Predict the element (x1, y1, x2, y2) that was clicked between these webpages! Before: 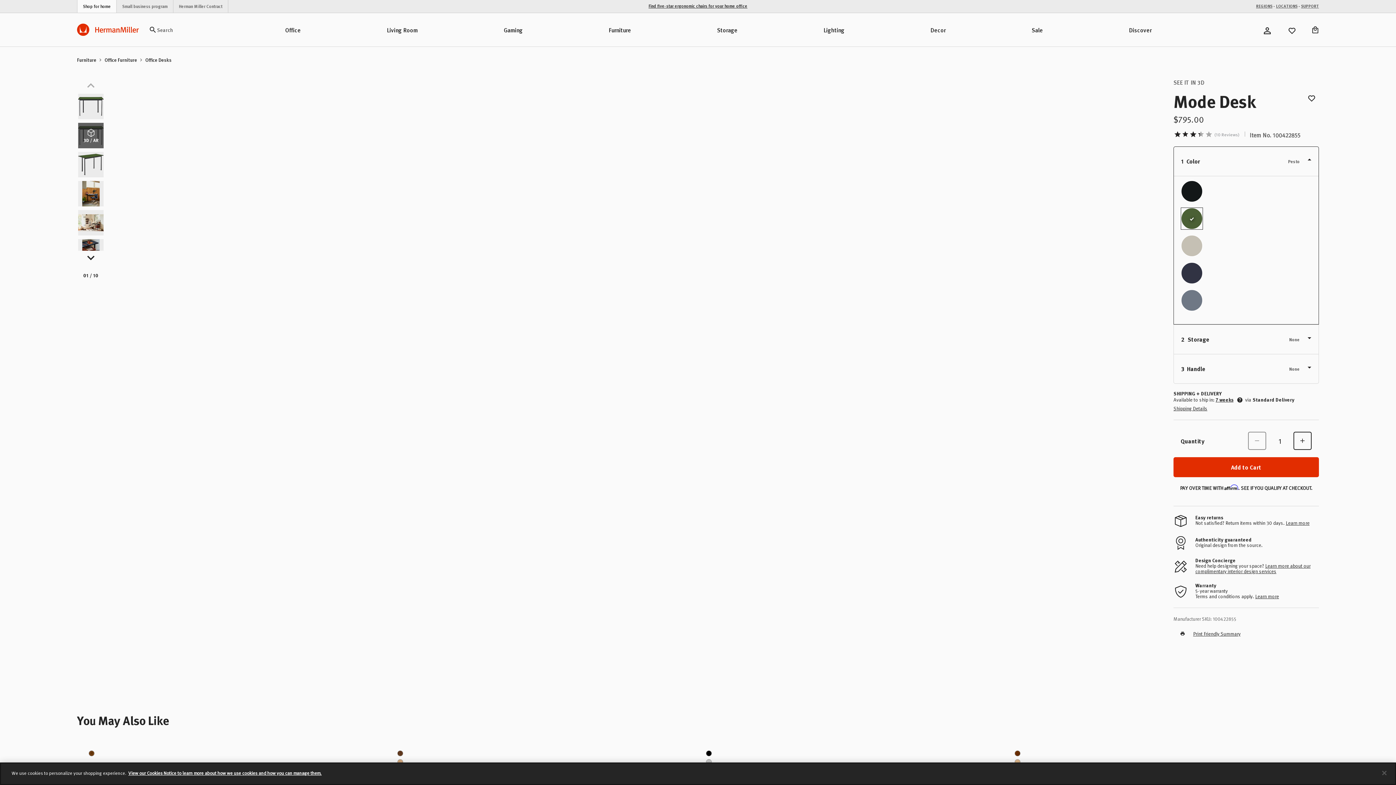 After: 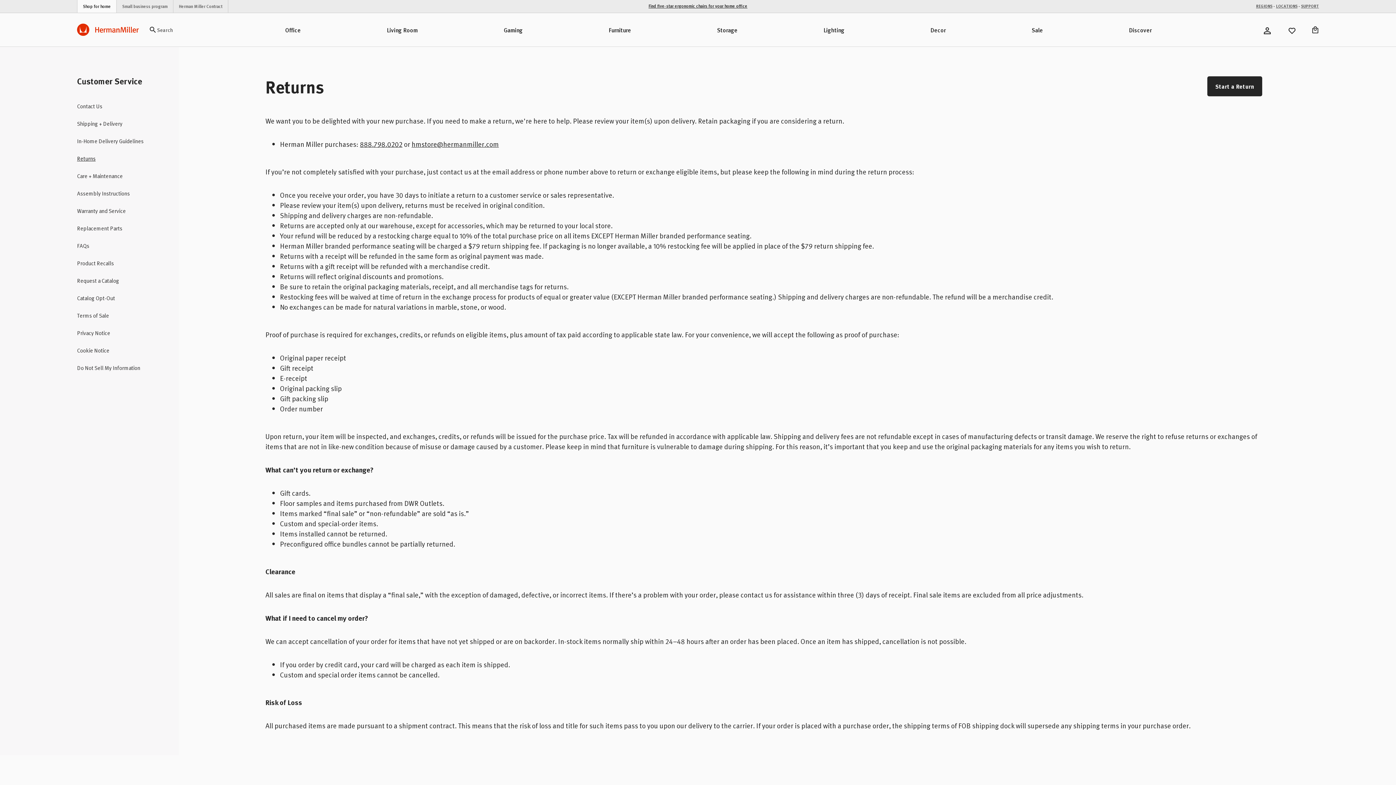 Action: label: Learn more bbox: (1286, 519, 1309, 526)